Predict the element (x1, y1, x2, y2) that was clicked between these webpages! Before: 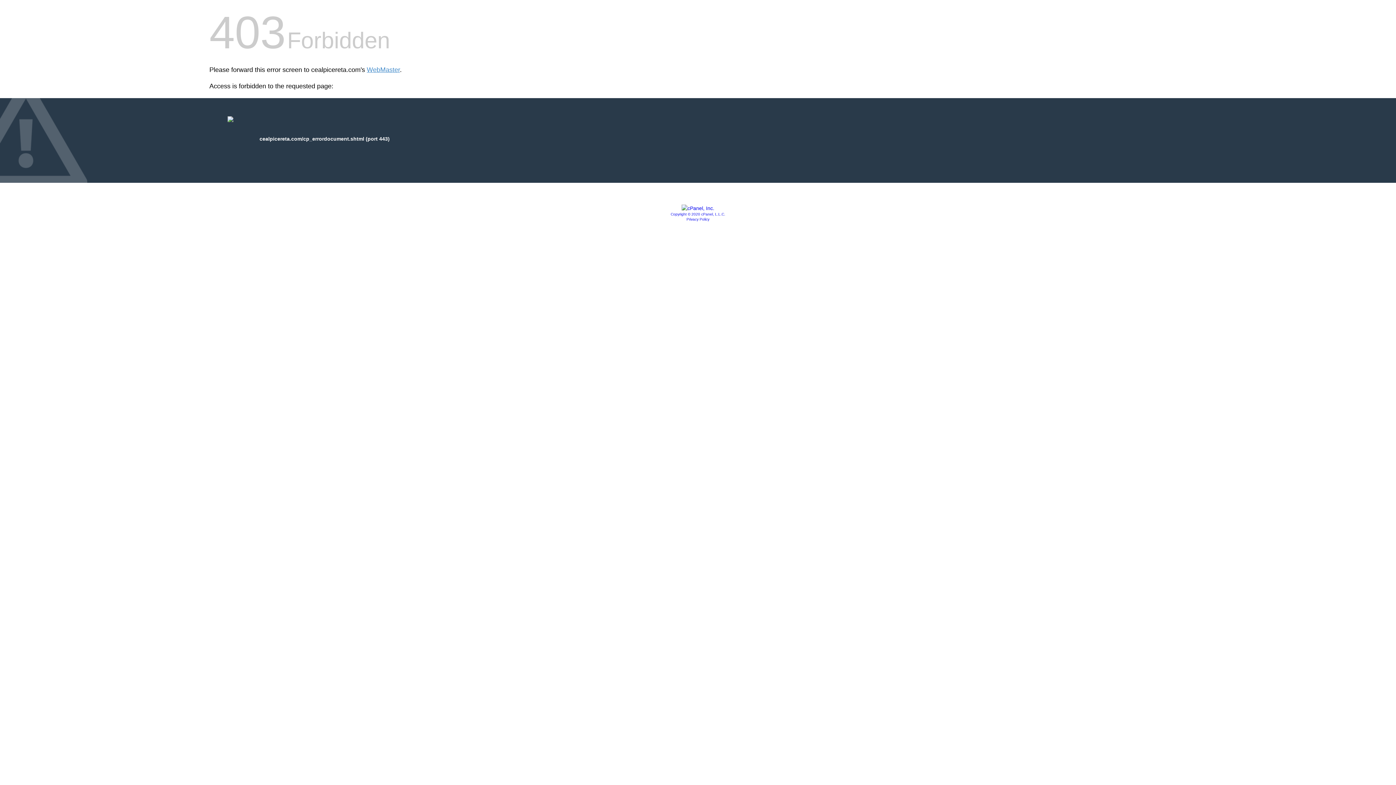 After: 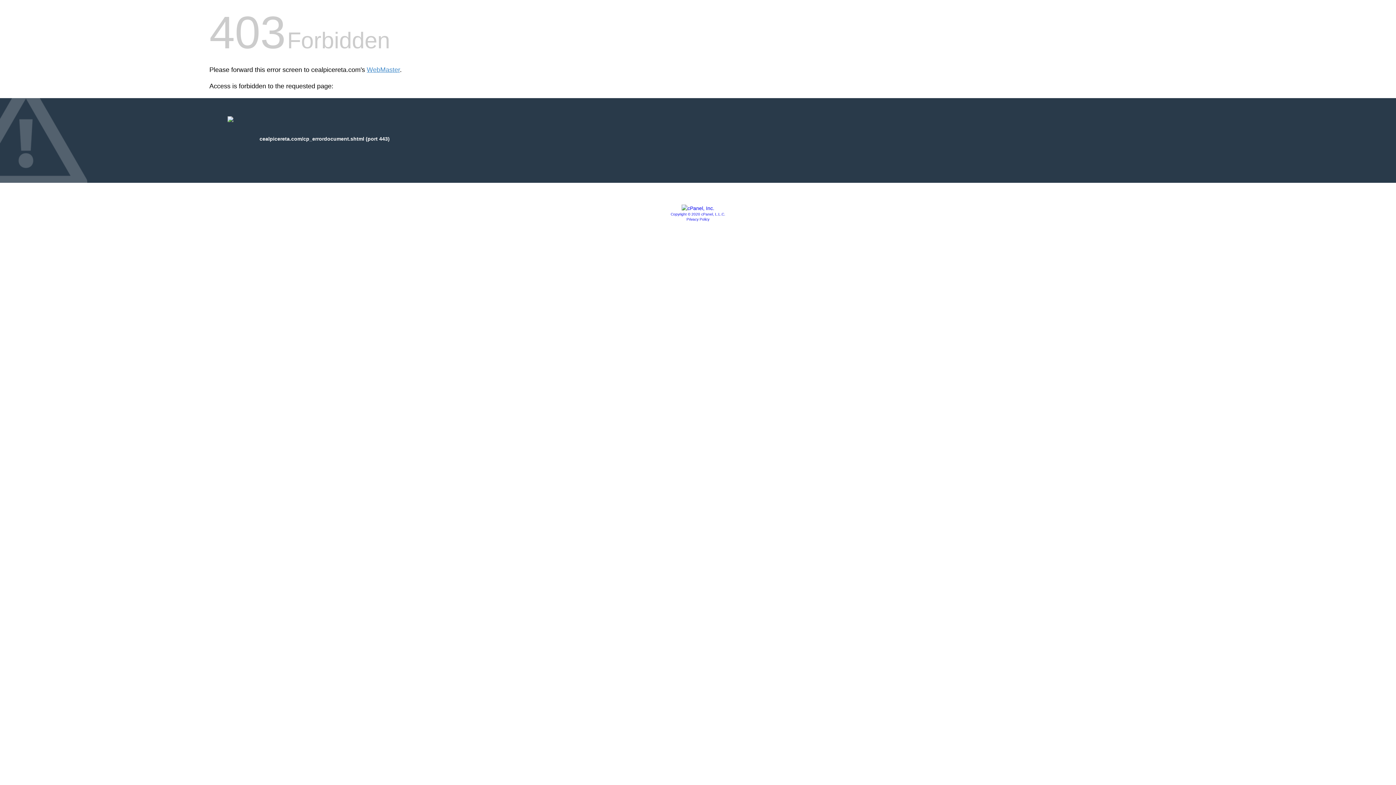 Action: bbox: (681, 205, 714, 211)